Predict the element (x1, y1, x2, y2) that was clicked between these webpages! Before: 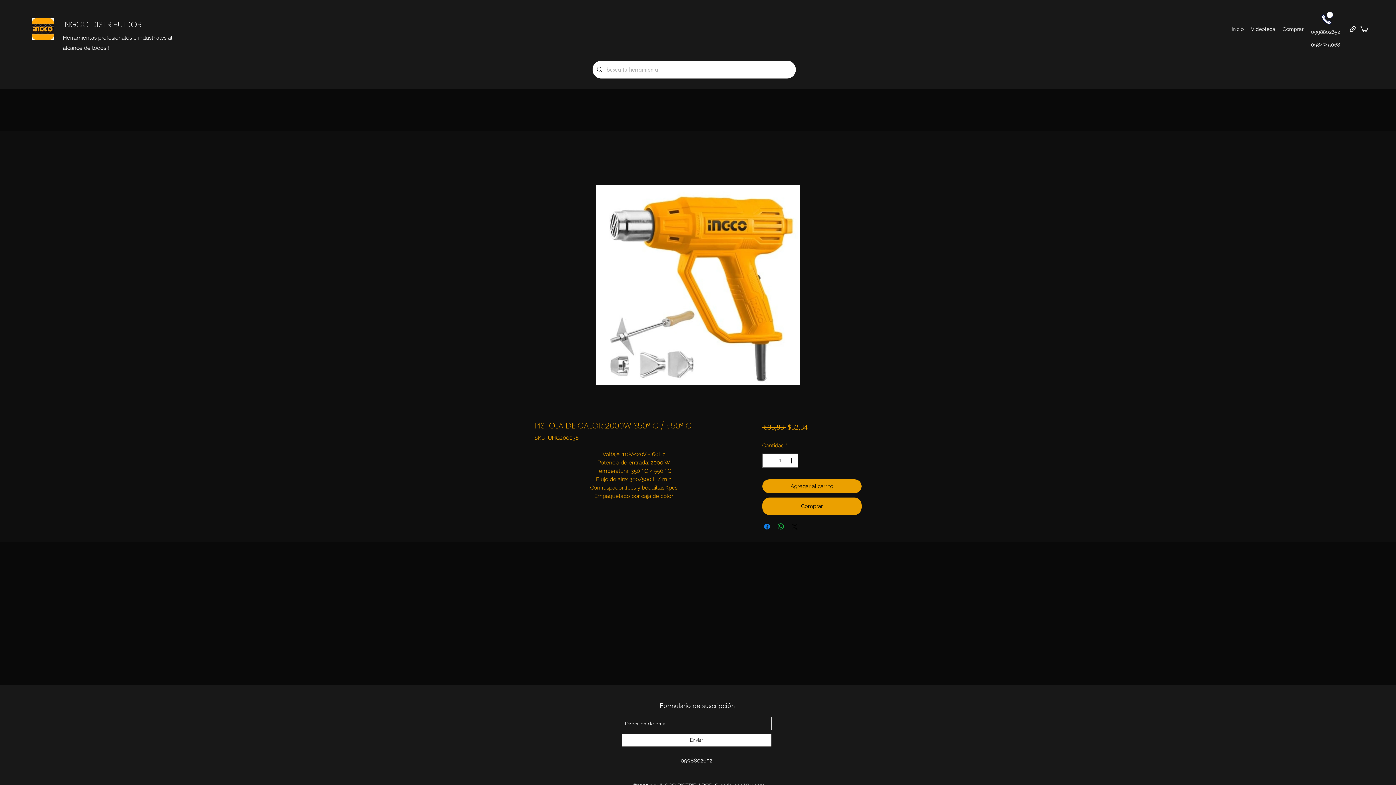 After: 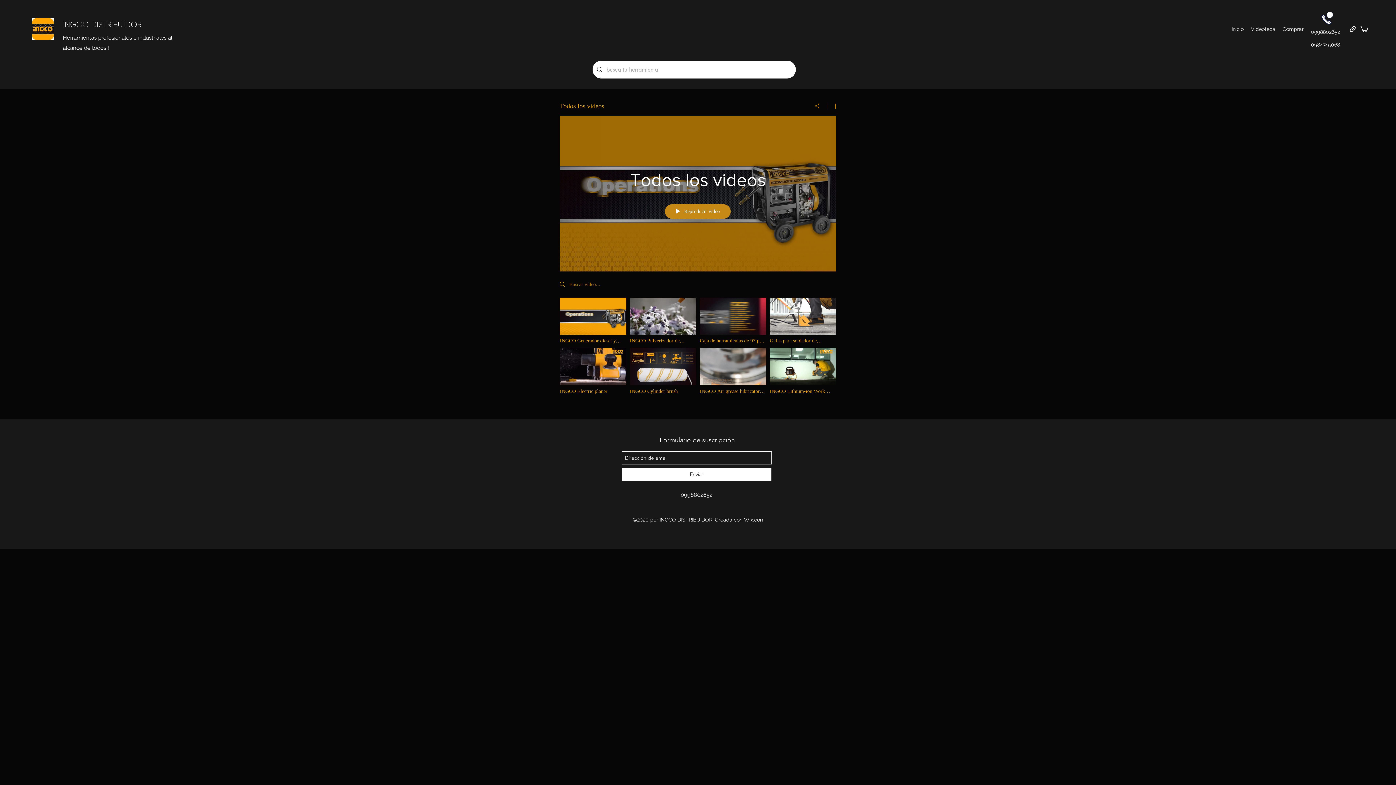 Action: bbox: (1247, 23, 1279, 34) label: Videoteca